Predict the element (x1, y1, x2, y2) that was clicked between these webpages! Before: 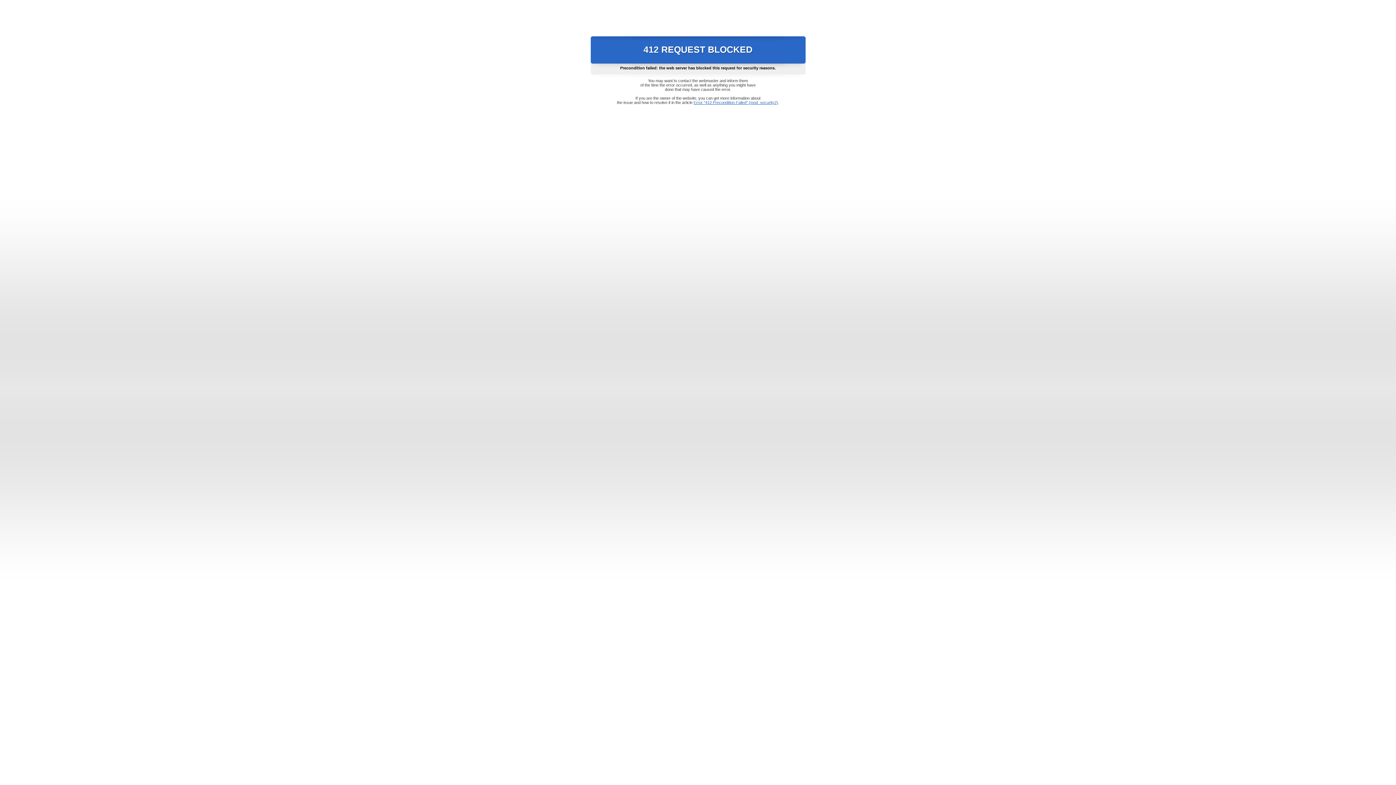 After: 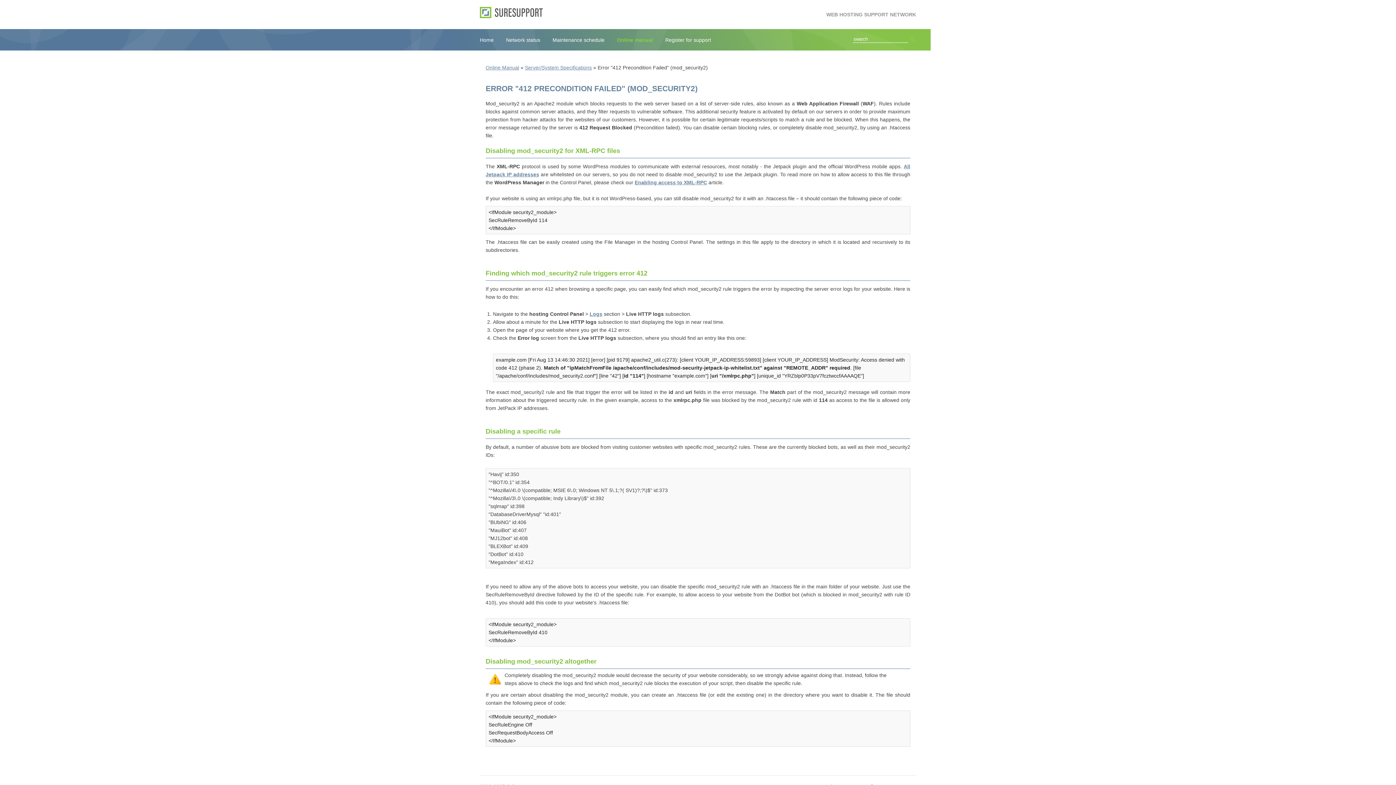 Action: bbox: (693, 100, 778, 104) label: Error "412 Precondition Failed" (mod_security2)